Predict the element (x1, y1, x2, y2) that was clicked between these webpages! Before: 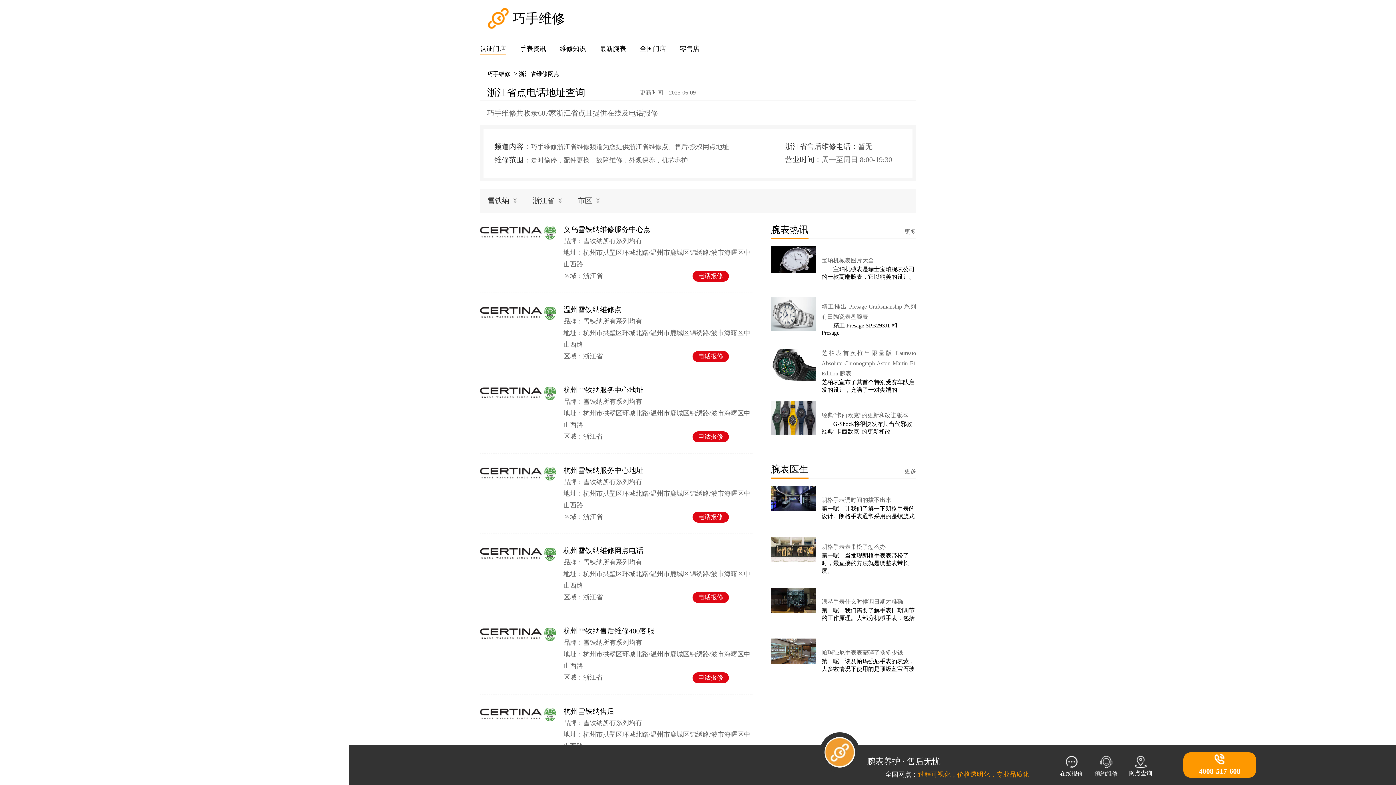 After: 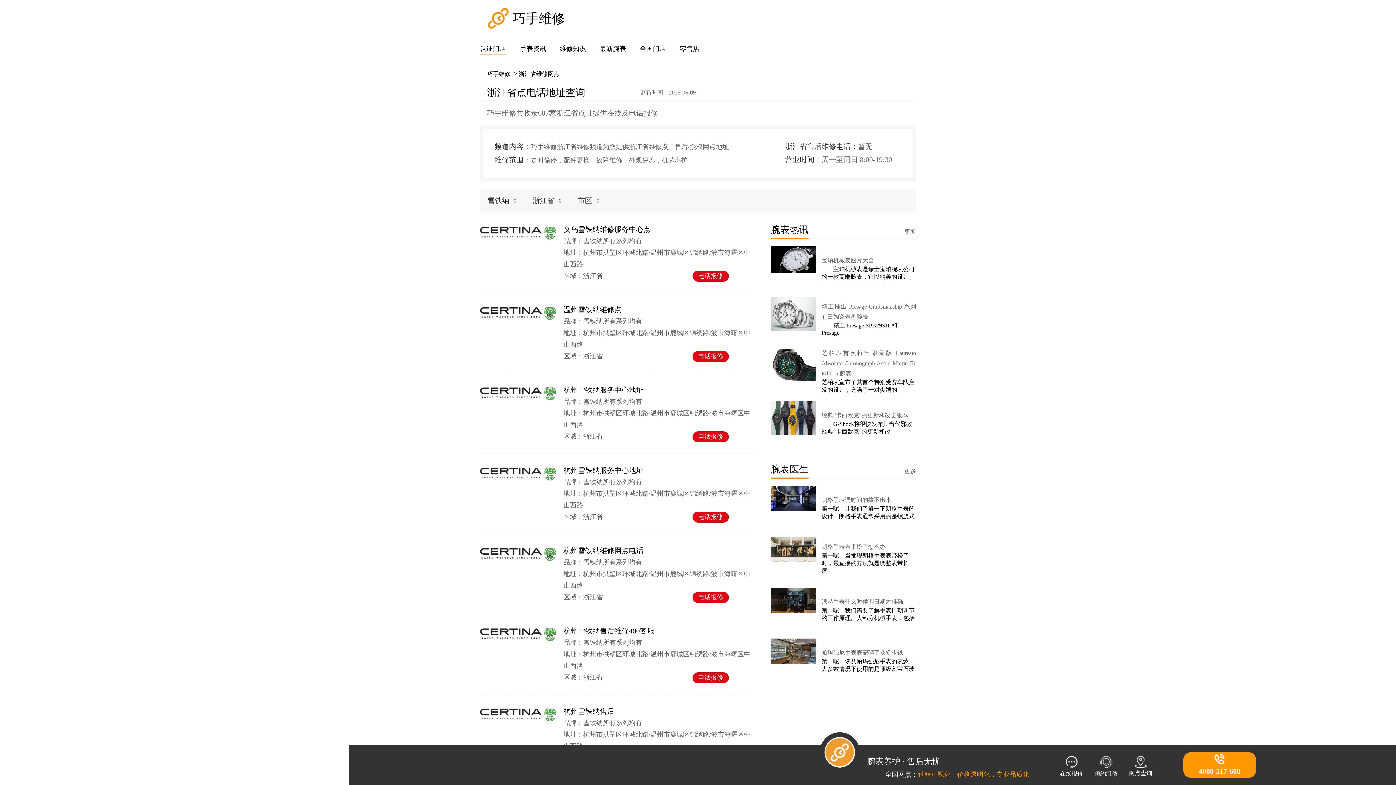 Action: label: 电话报修 bbox: (692, 672, 729, 683)